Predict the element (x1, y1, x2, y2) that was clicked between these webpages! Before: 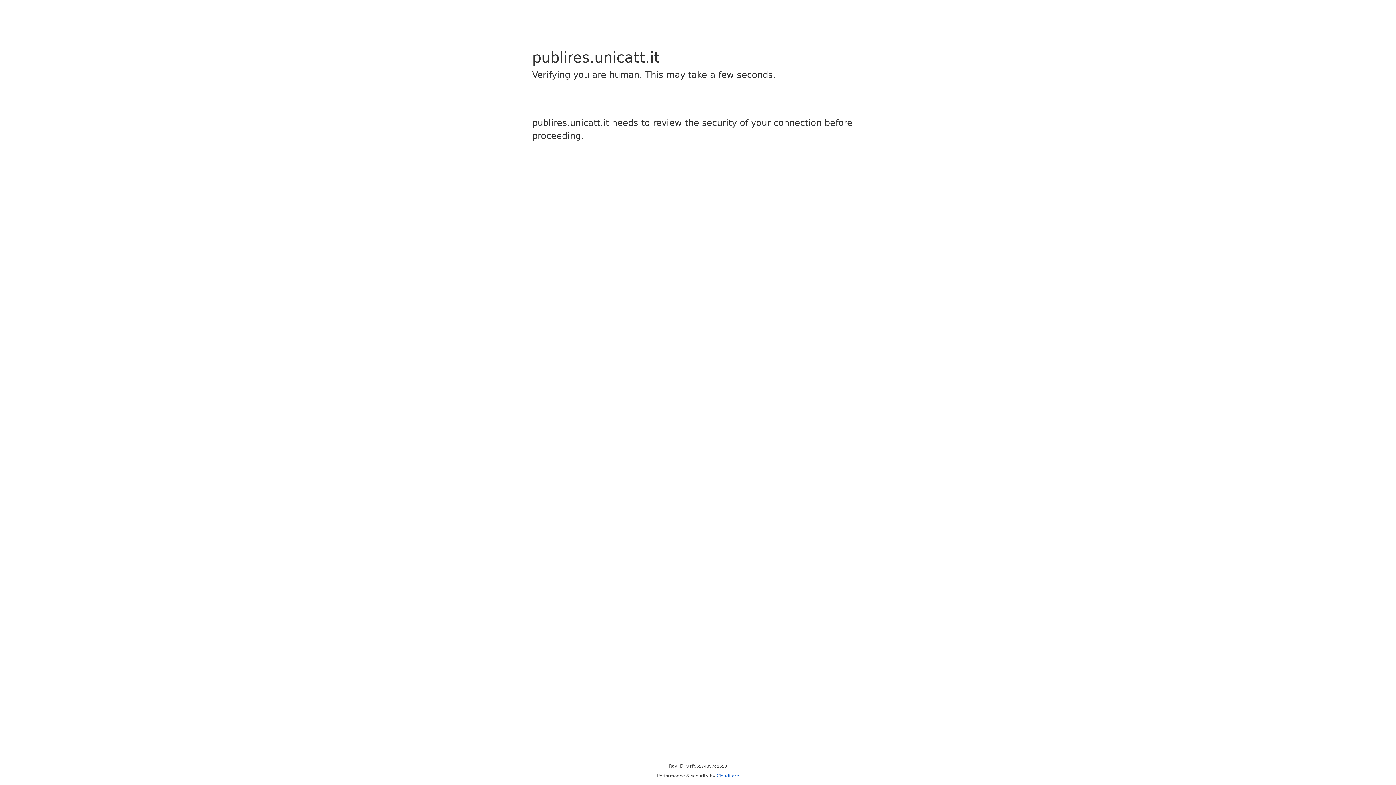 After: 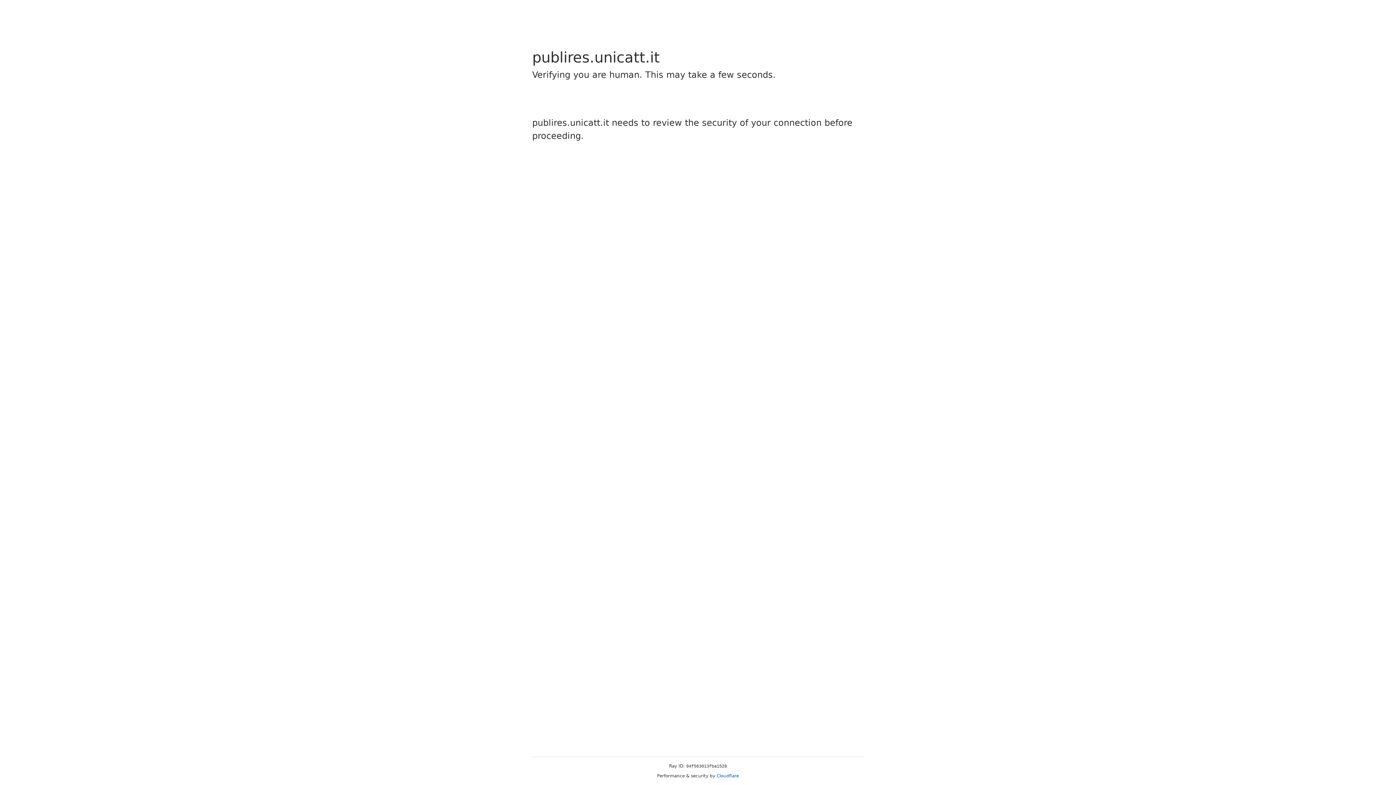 Action: bbox: (716, 773, 739, 778) label: Cloudflare